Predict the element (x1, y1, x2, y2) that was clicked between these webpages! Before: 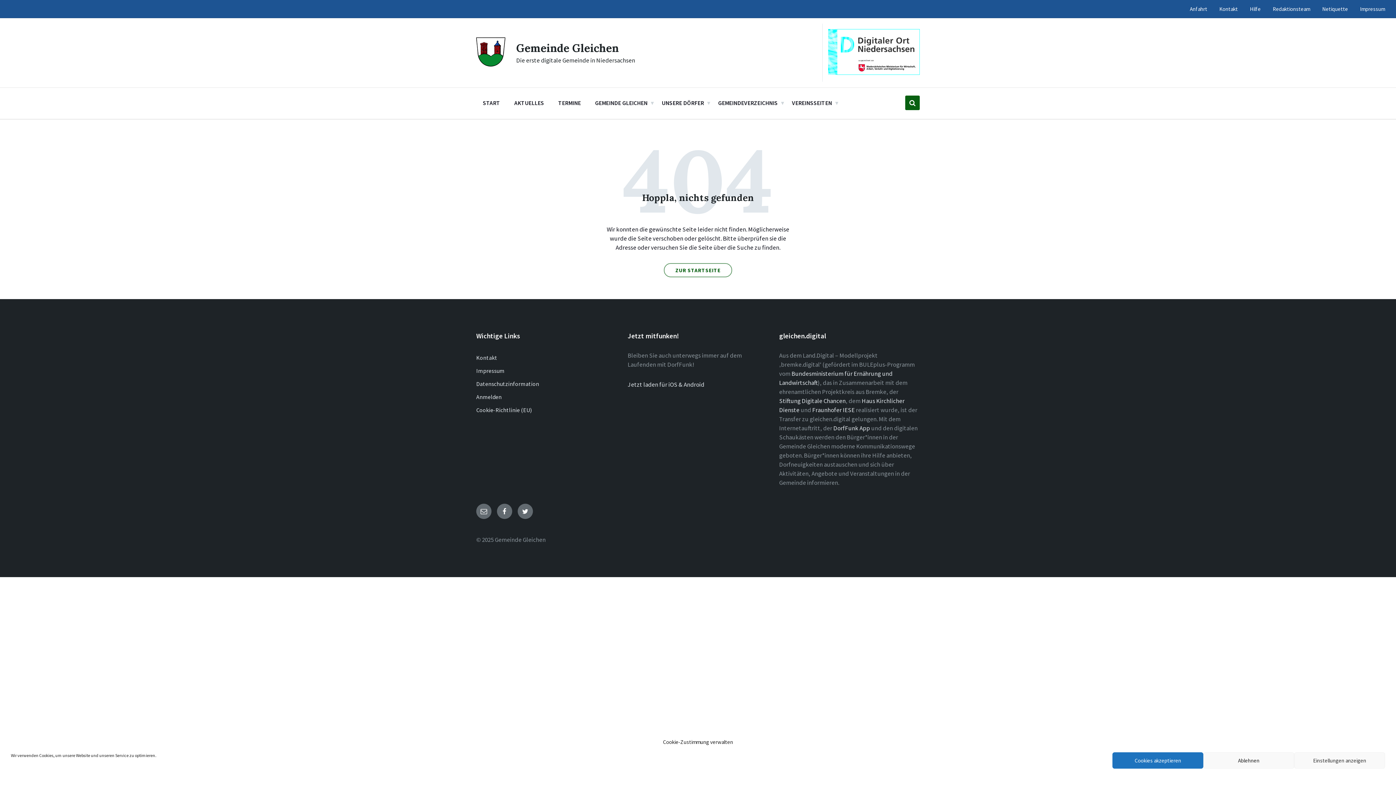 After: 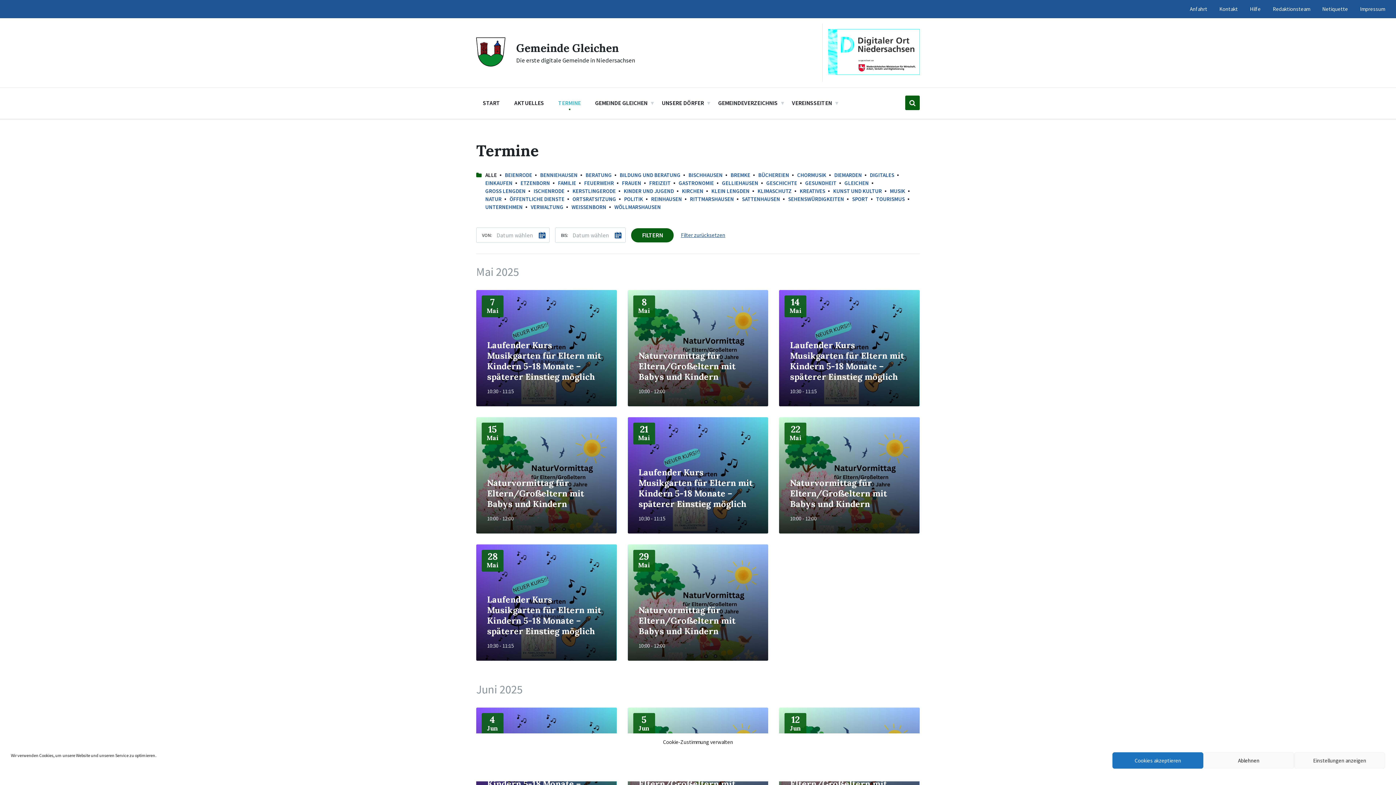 Action: bbox: (552, 95, 586, 109) label: TERMINE